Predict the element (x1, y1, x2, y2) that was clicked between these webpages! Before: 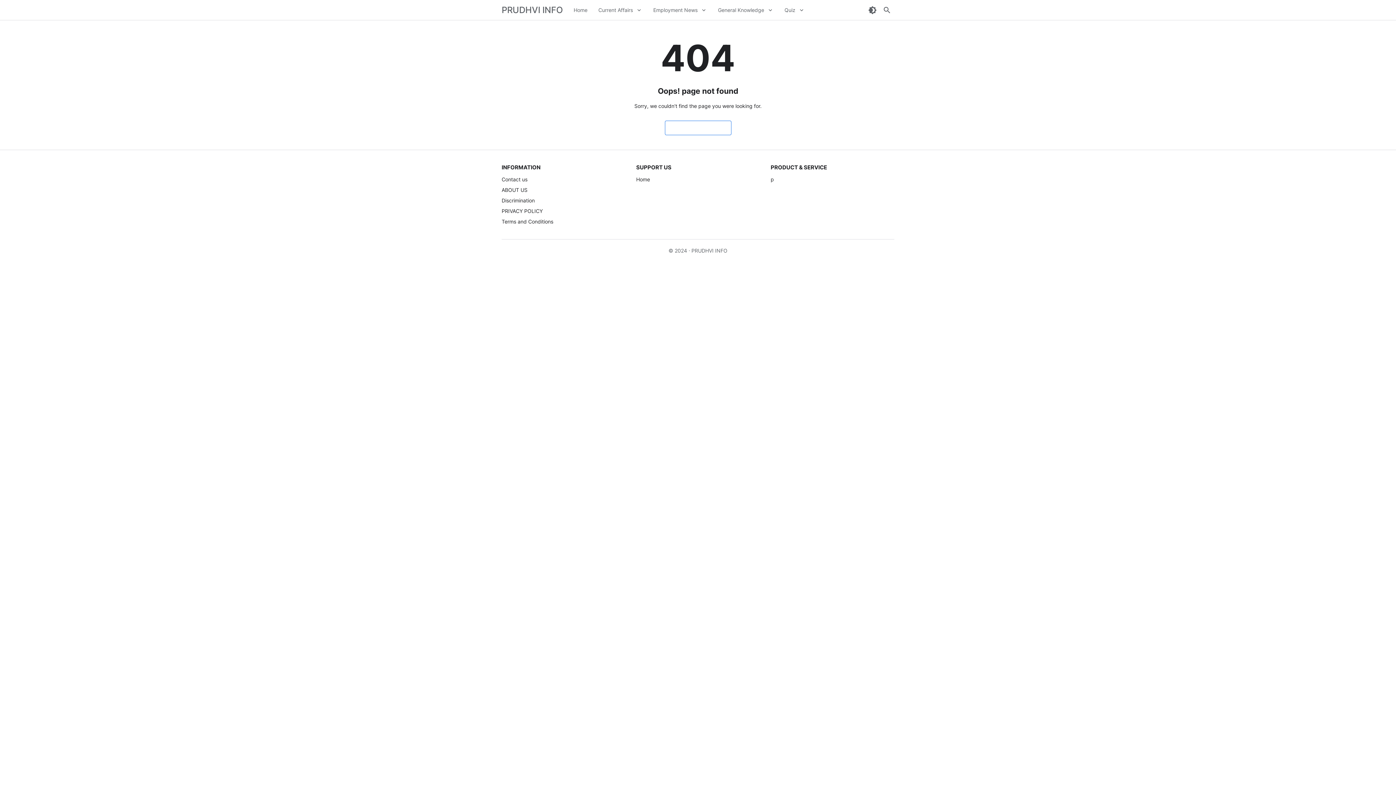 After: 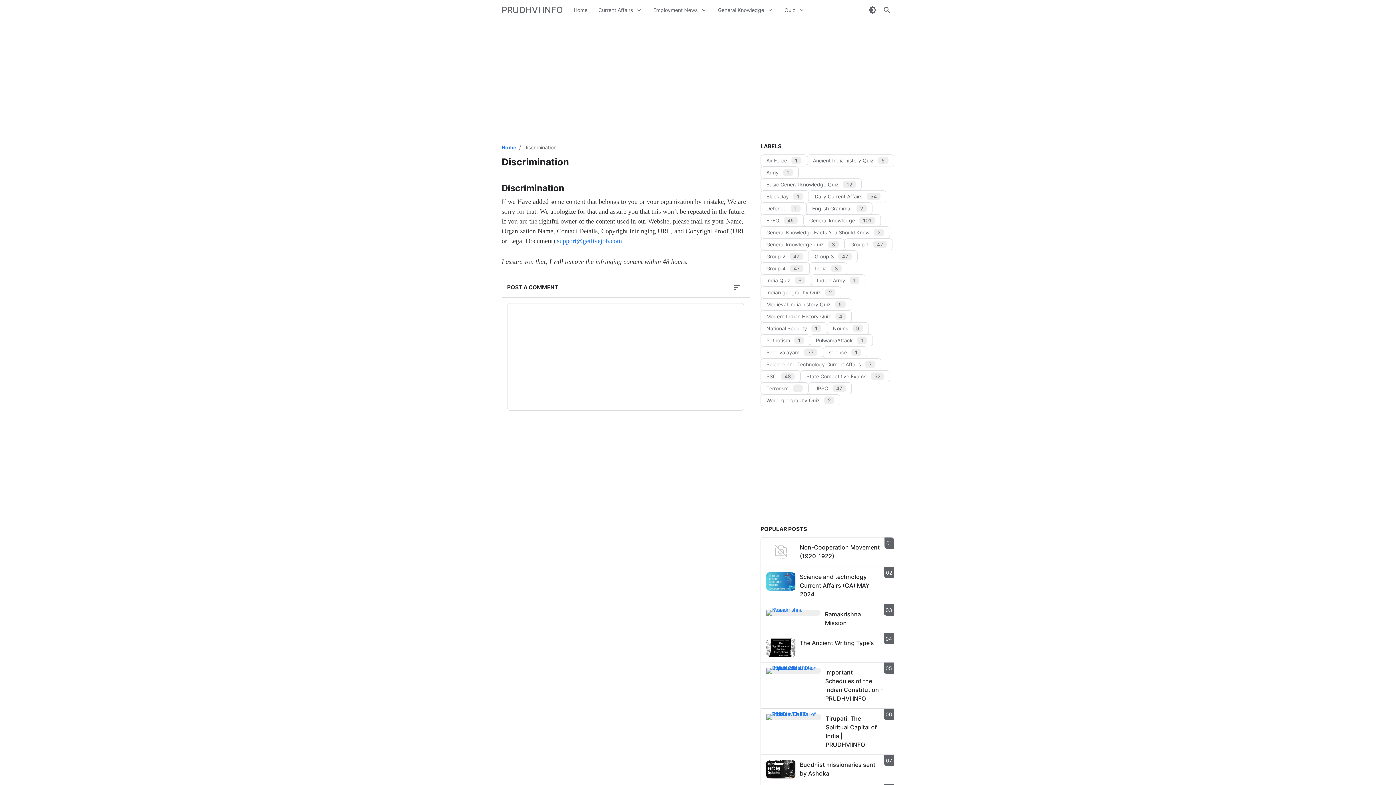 Action: label: Discrimination bbox: (501, 197, 534, 203)